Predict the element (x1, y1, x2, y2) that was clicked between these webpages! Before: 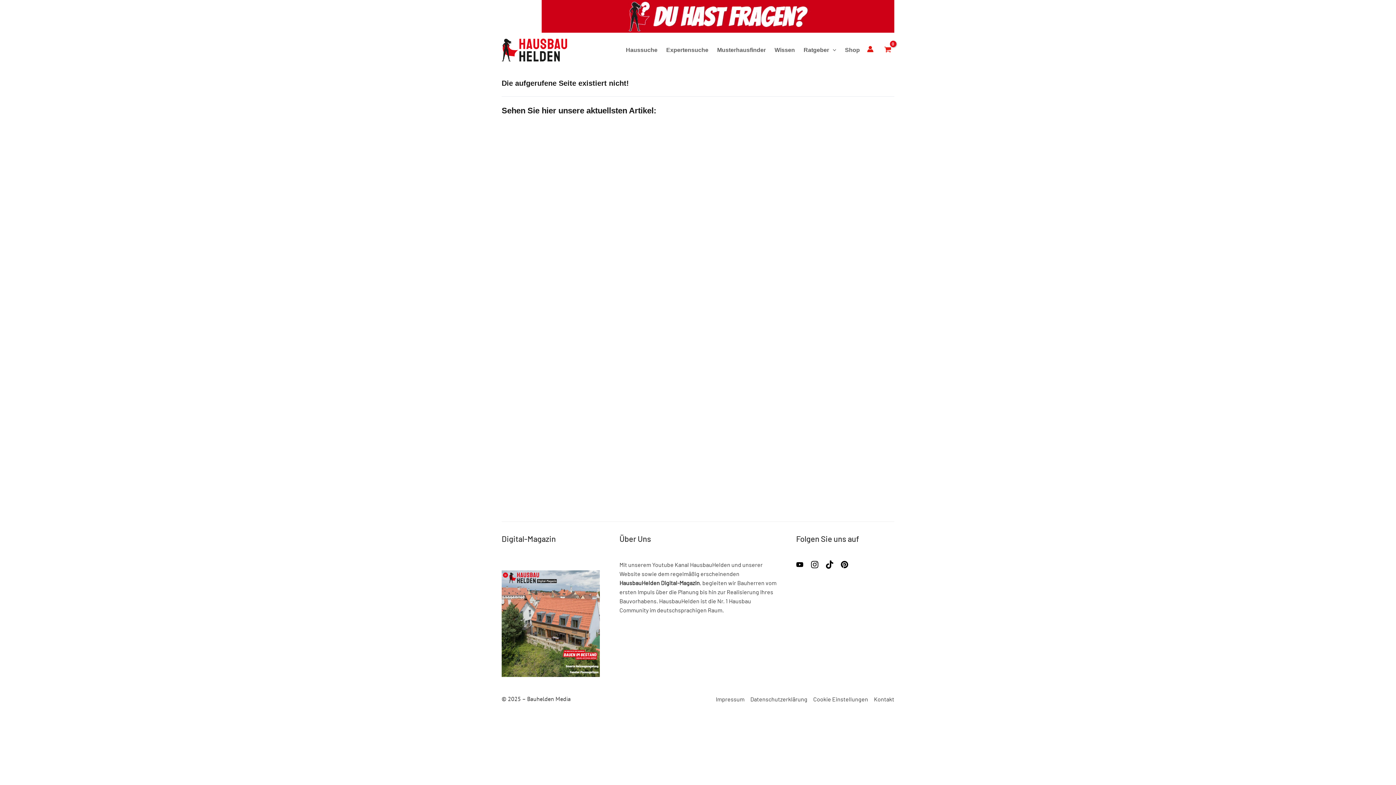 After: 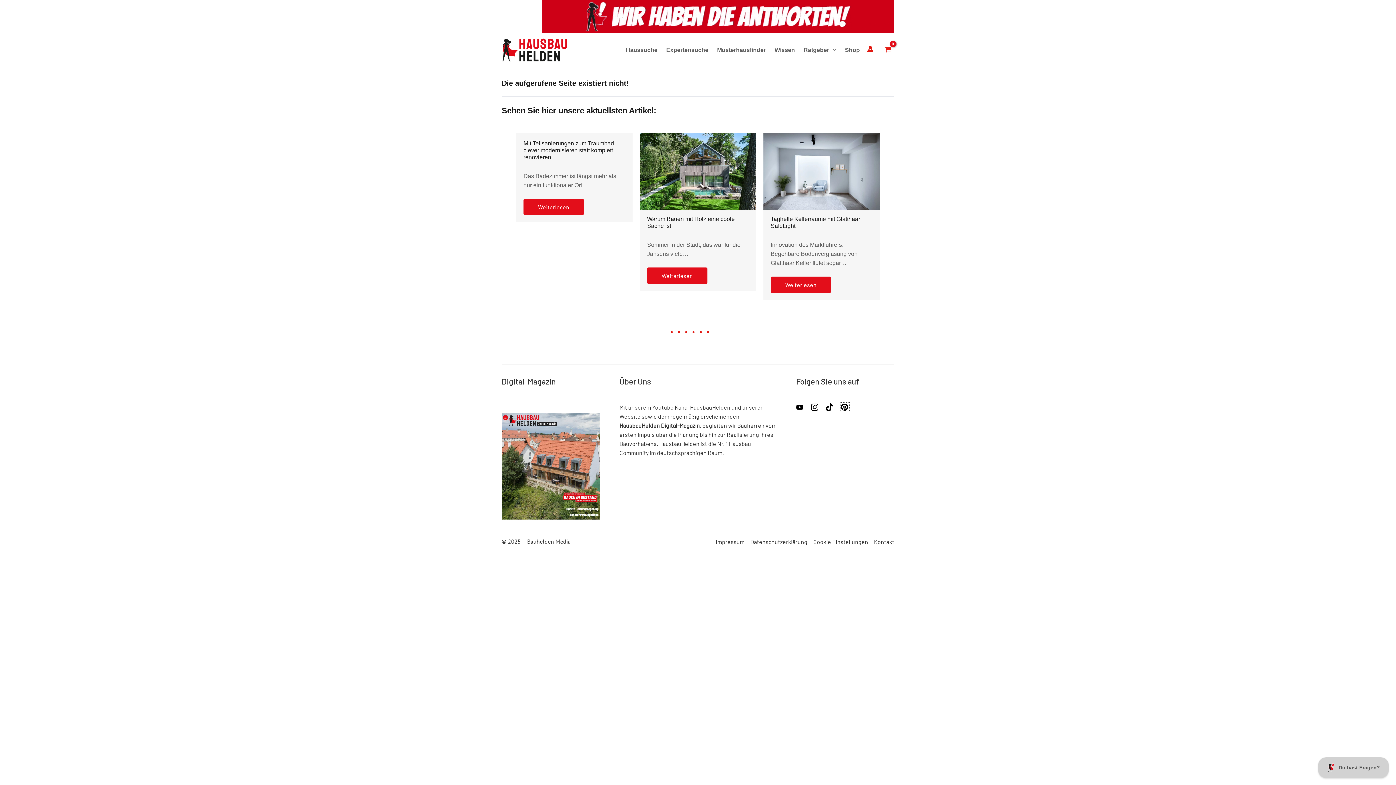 Action: bbox: (841, 560, 849, 569) label: pinterest